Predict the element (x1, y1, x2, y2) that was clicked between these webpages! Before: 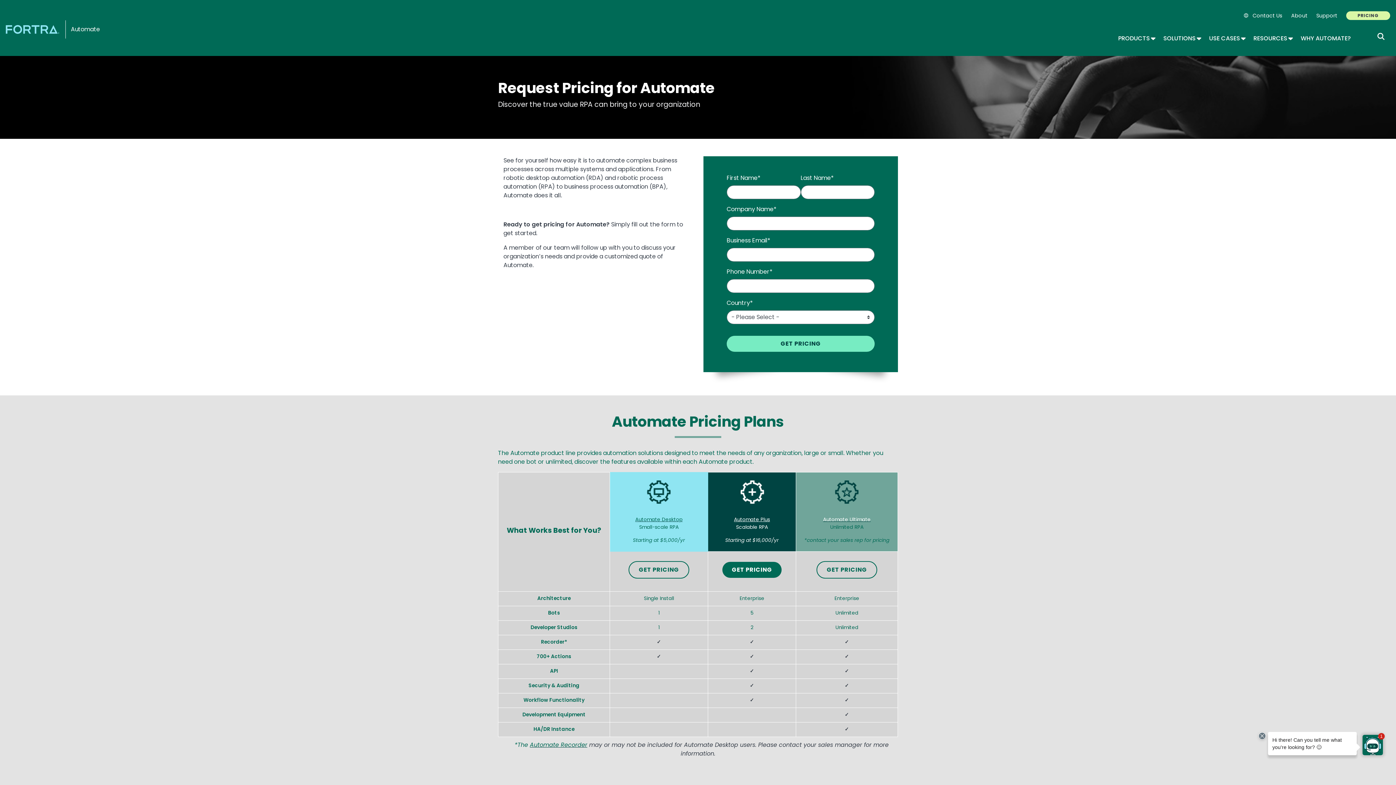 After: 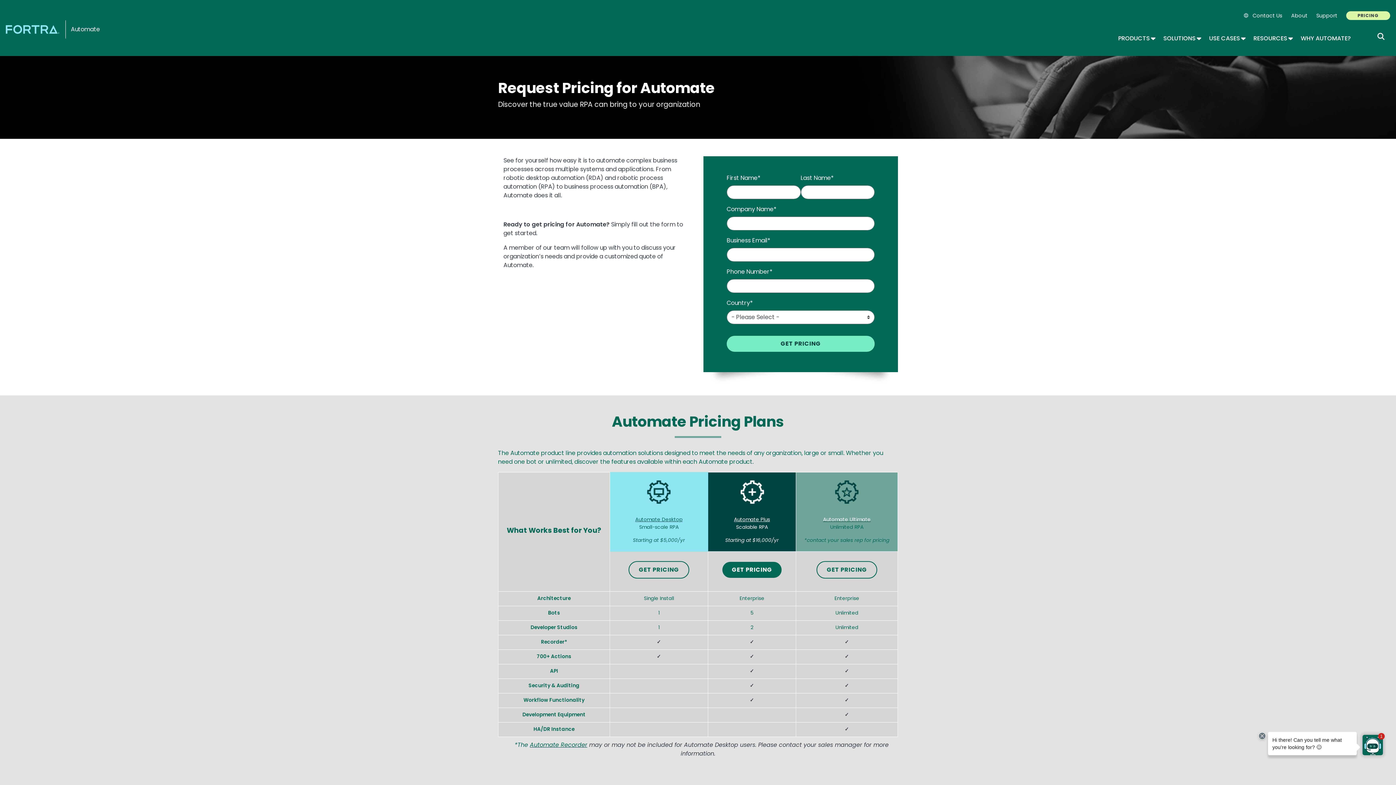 Action: bbox: (550, 668, 558, 674) label: API